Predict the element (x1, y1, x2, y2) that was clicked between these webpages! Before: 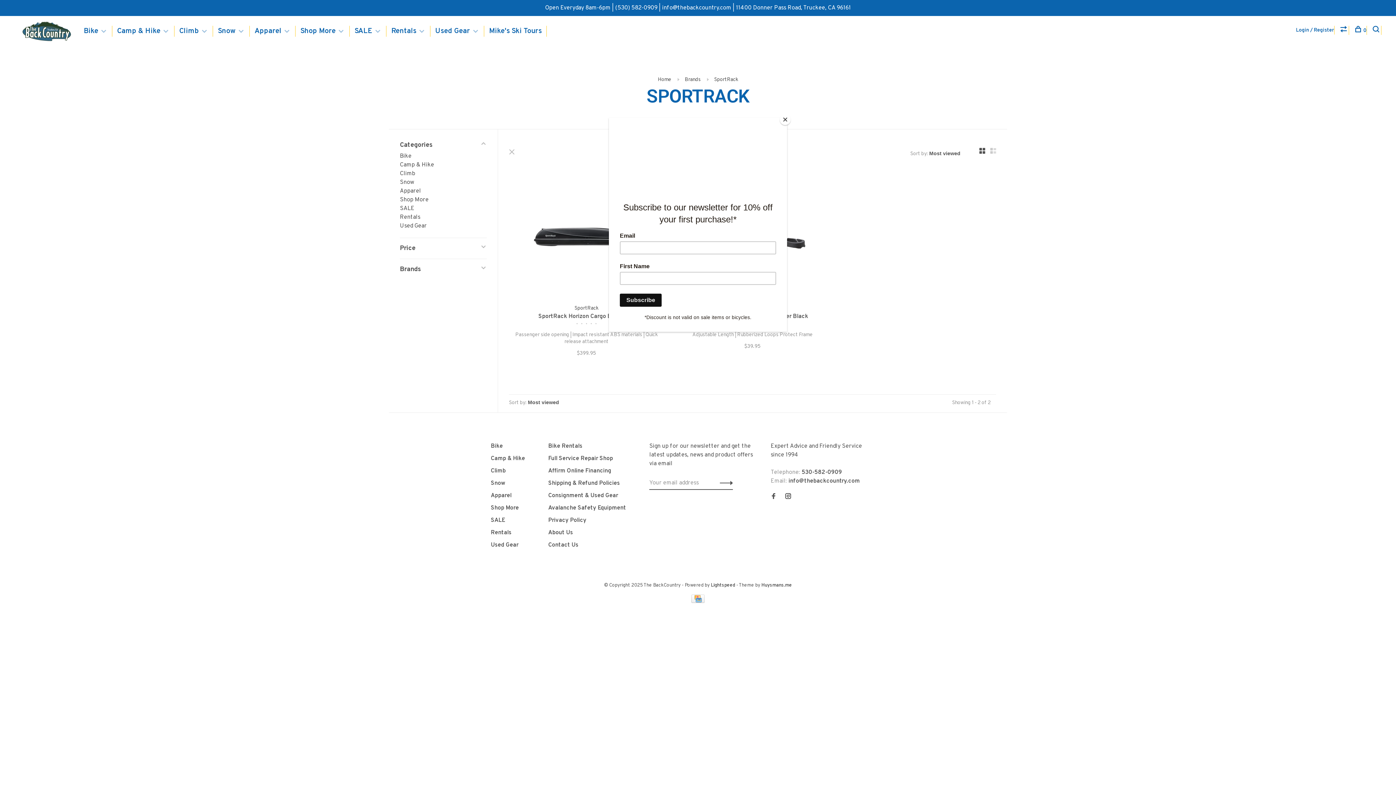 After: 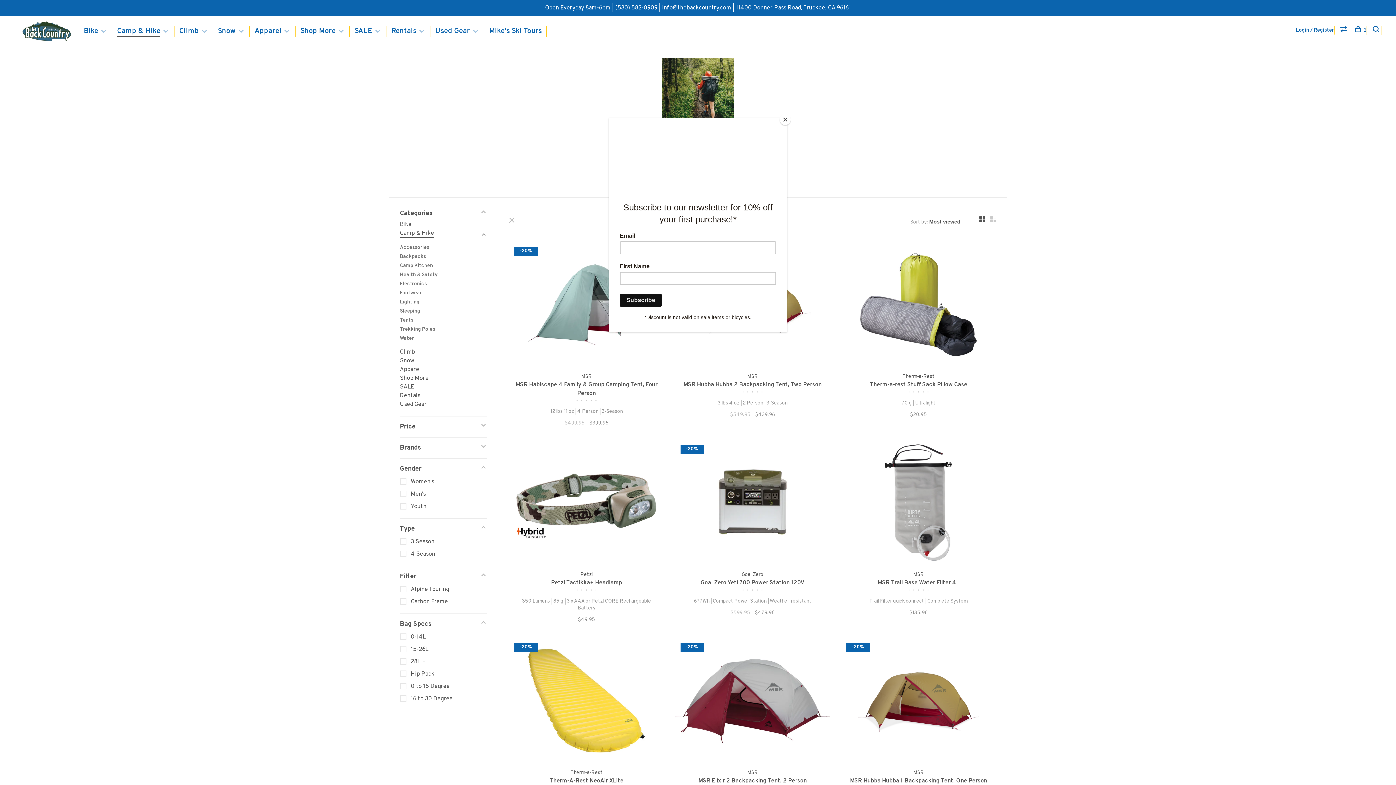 Action: bbox: (117, 26, 160, 36) label: Camp & Hike